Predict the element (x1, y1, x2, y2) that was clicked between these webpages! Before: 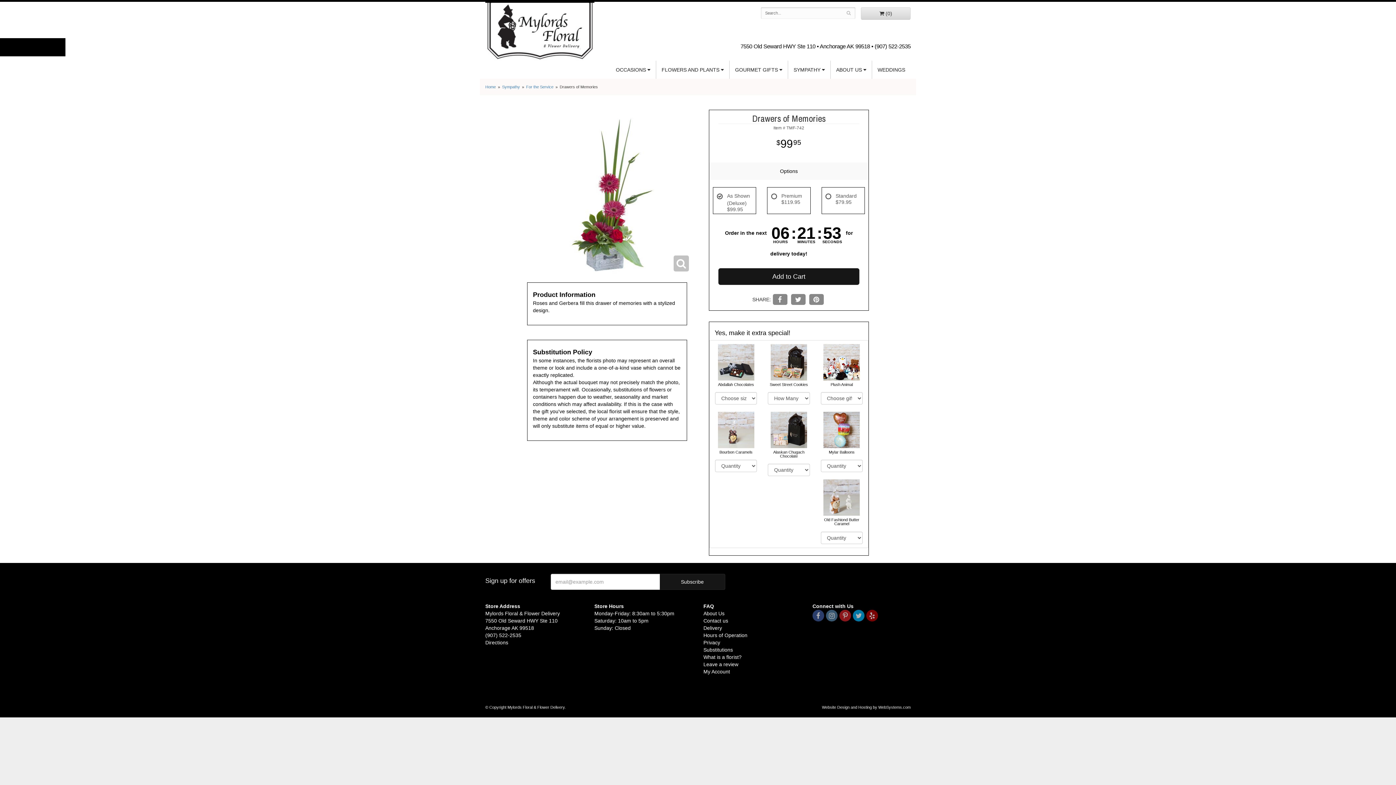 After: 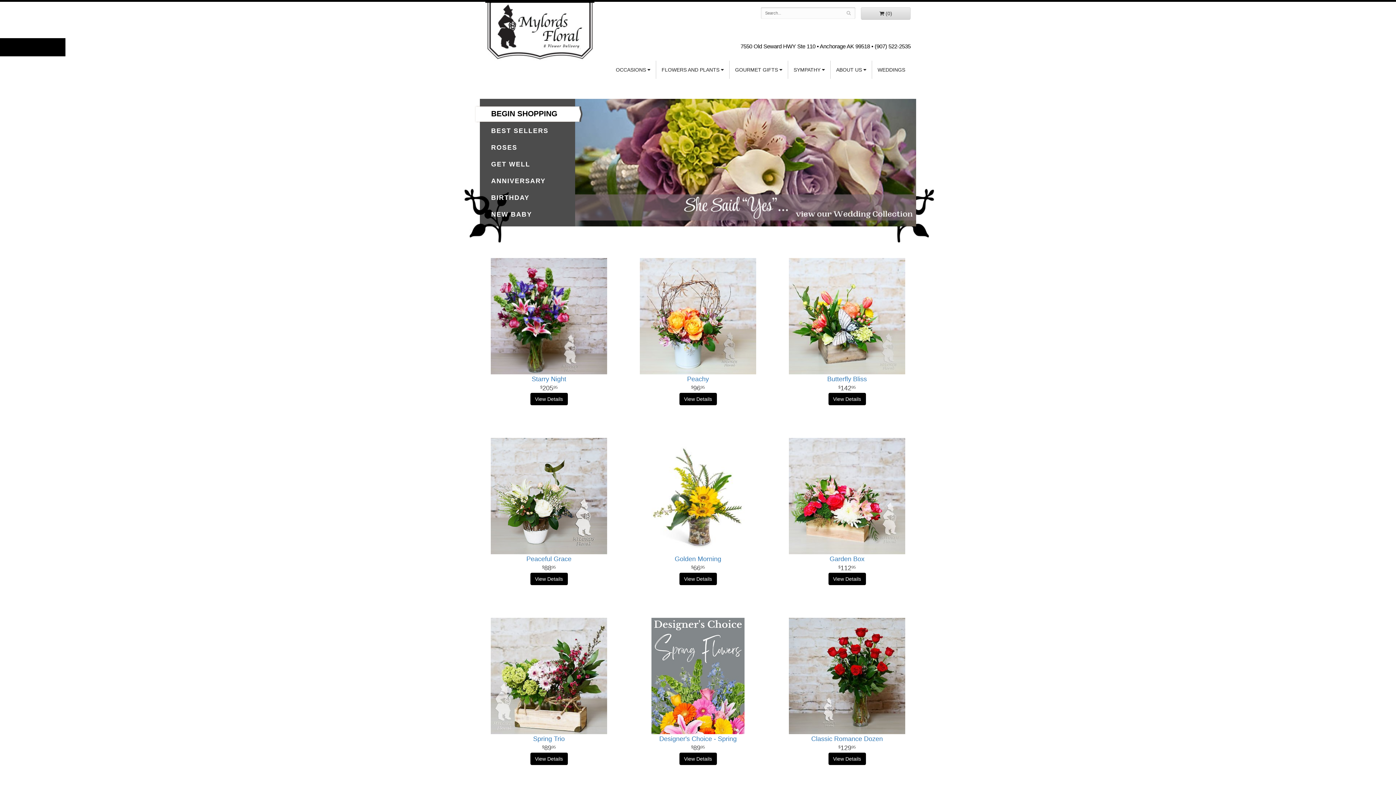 Action: bbox: (485, 1, 594, 60)